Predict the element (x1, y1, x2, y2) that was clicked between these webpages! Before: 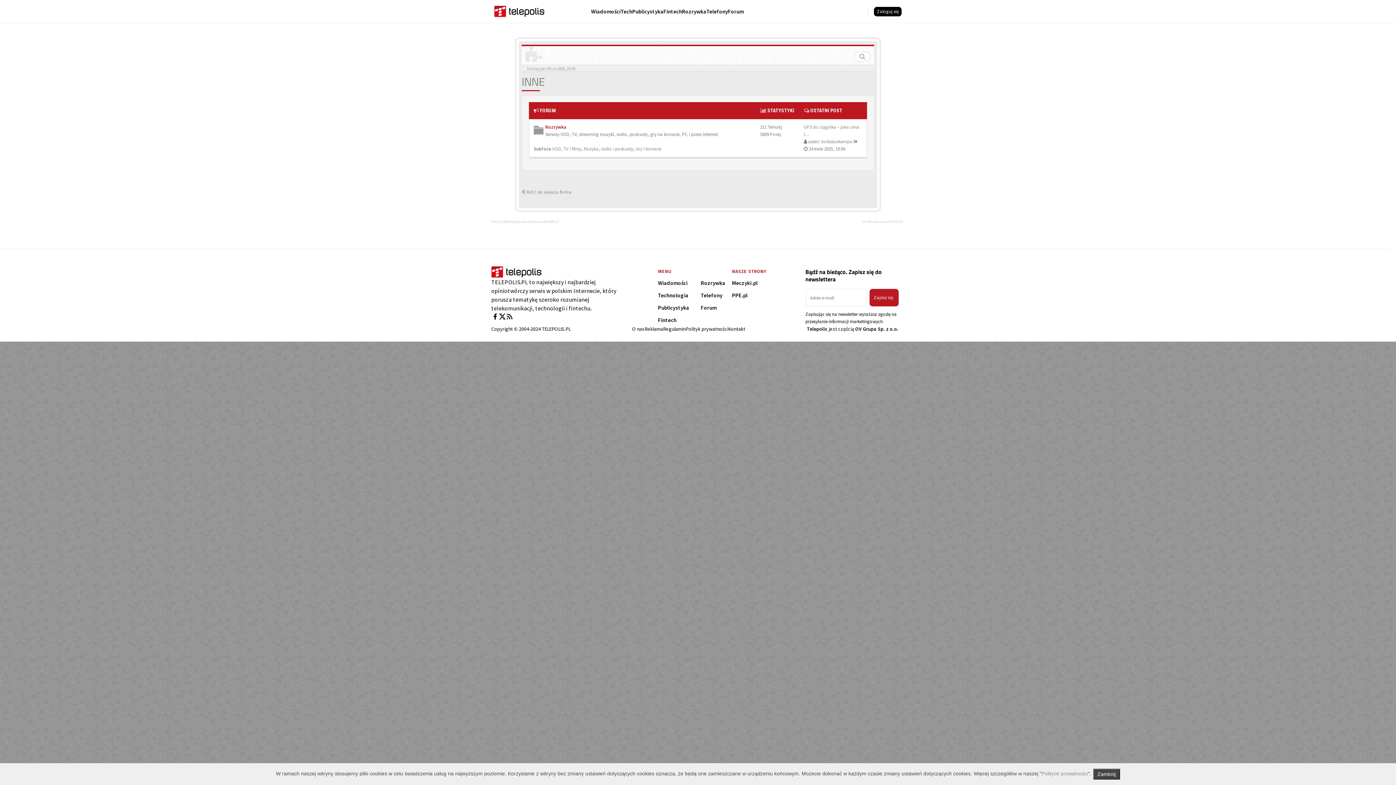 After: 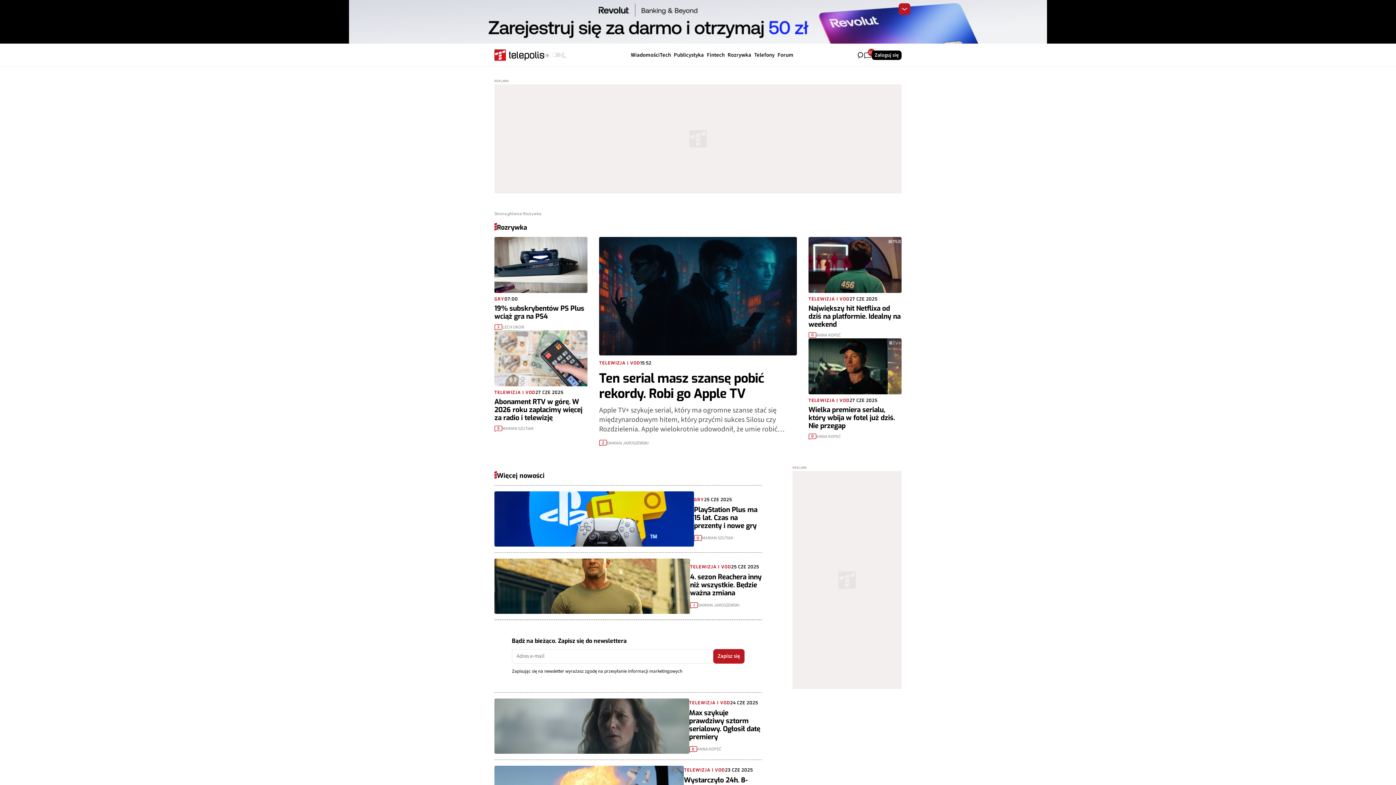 Action: bbox: (682, 7, 706, 15) label: Rozrywka